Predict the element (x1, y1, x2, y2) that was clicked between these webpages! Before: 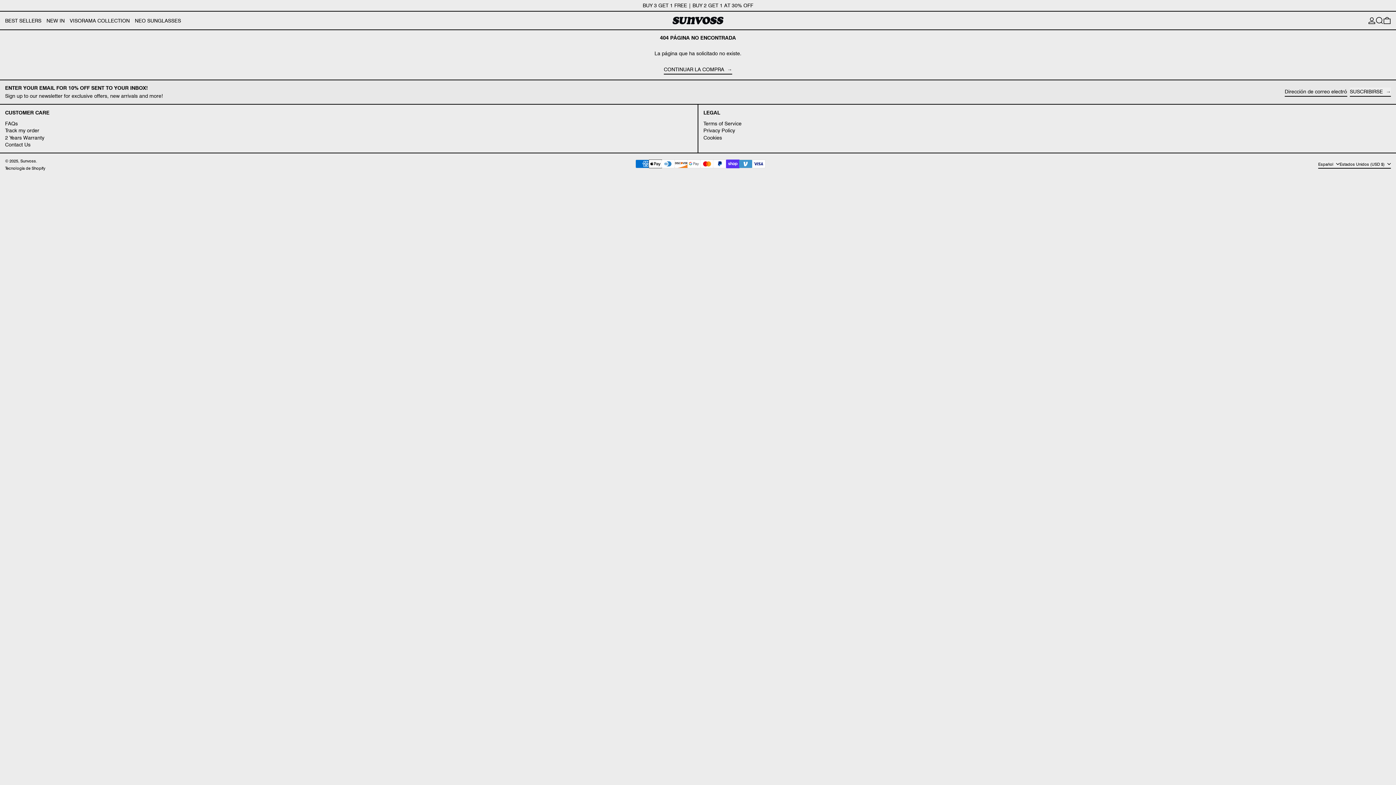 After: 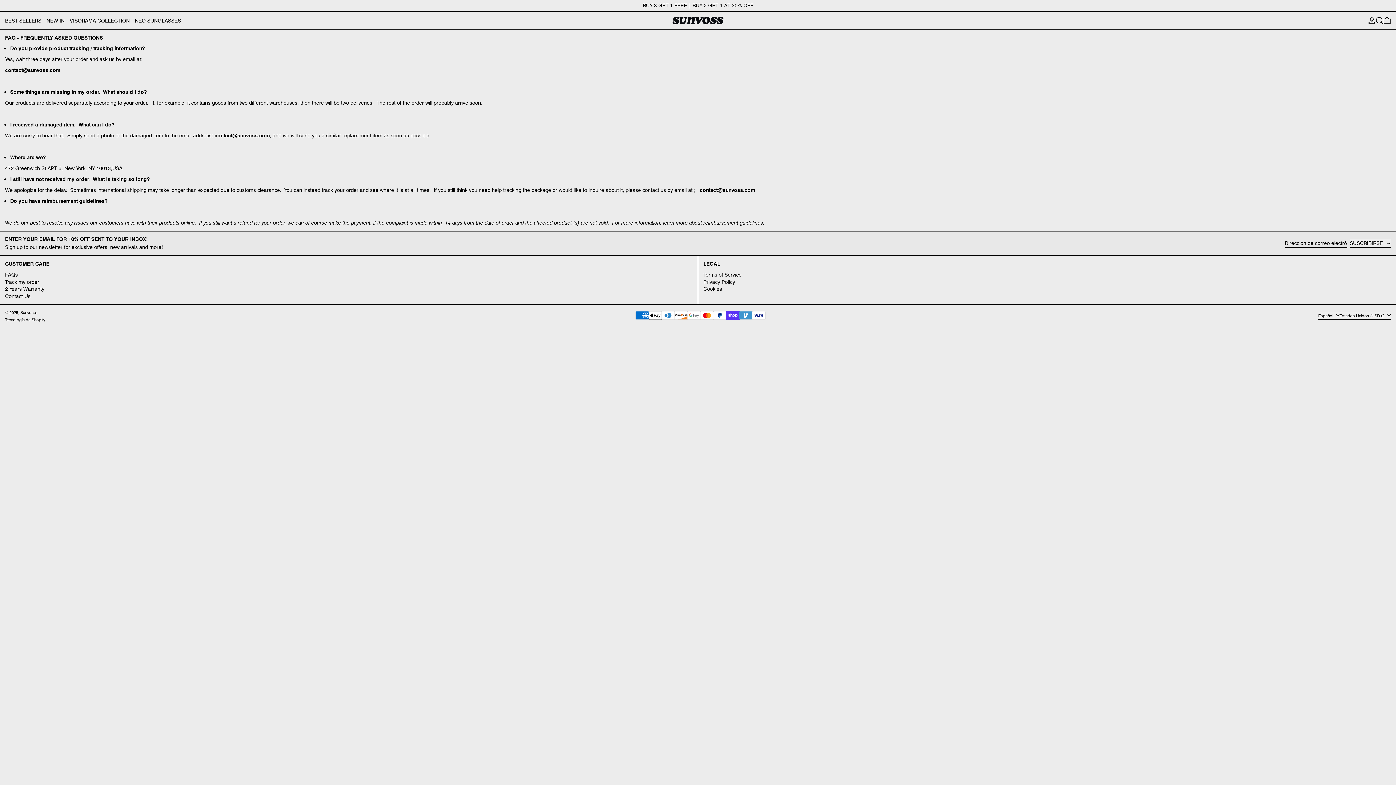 Action: bbox: (5, 120, 17, 126) label: FAQs